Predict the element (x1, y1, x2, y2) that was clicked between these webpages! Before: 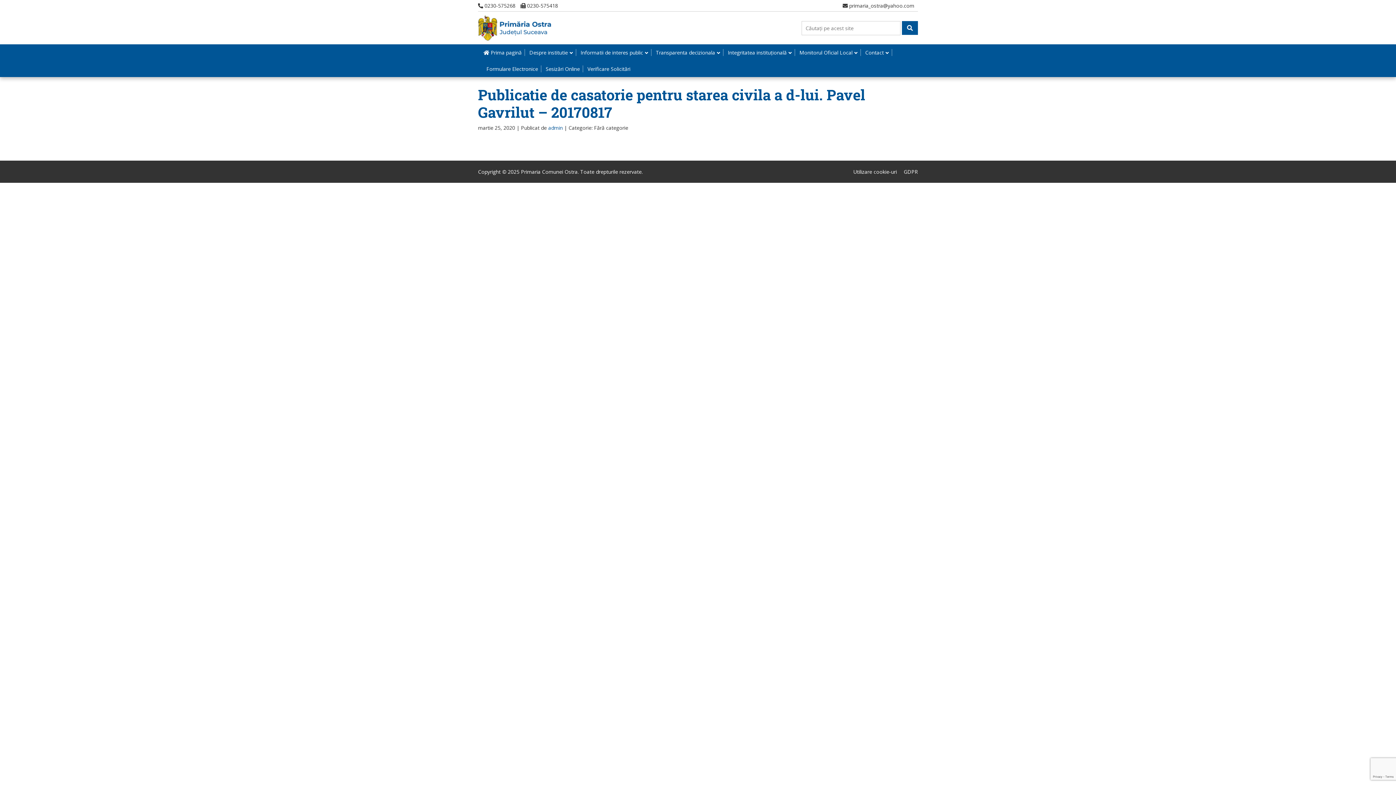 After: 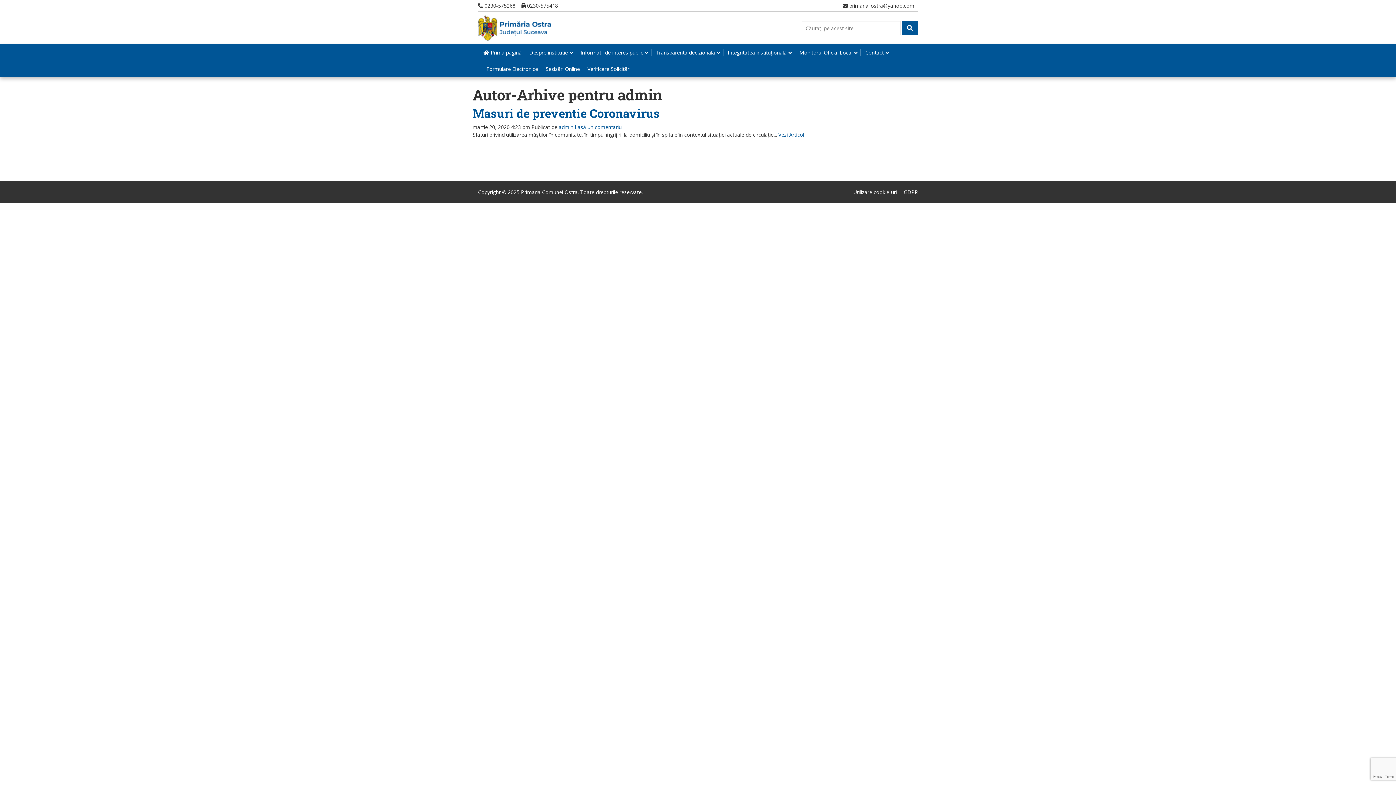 Action: label: admin bbox: (548, 124, 562, 131)